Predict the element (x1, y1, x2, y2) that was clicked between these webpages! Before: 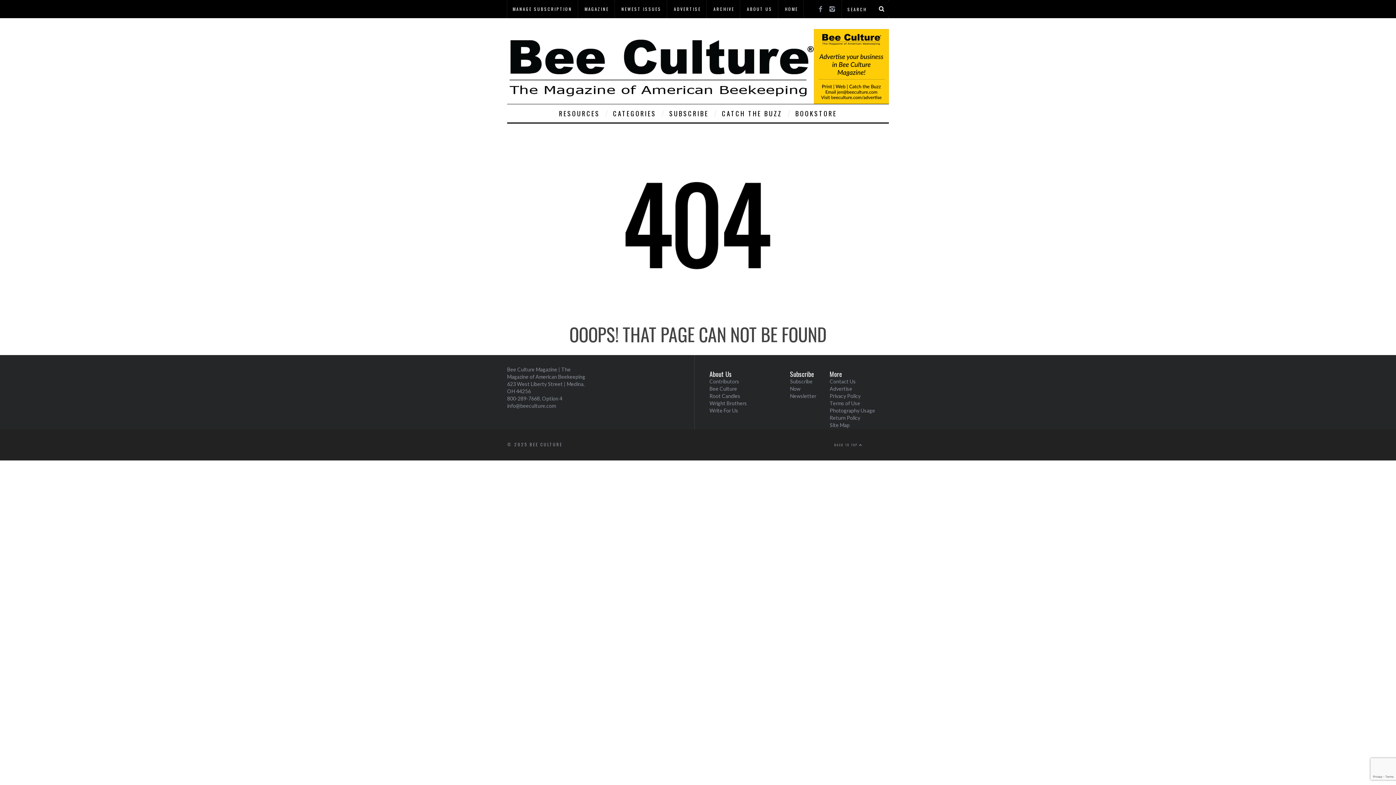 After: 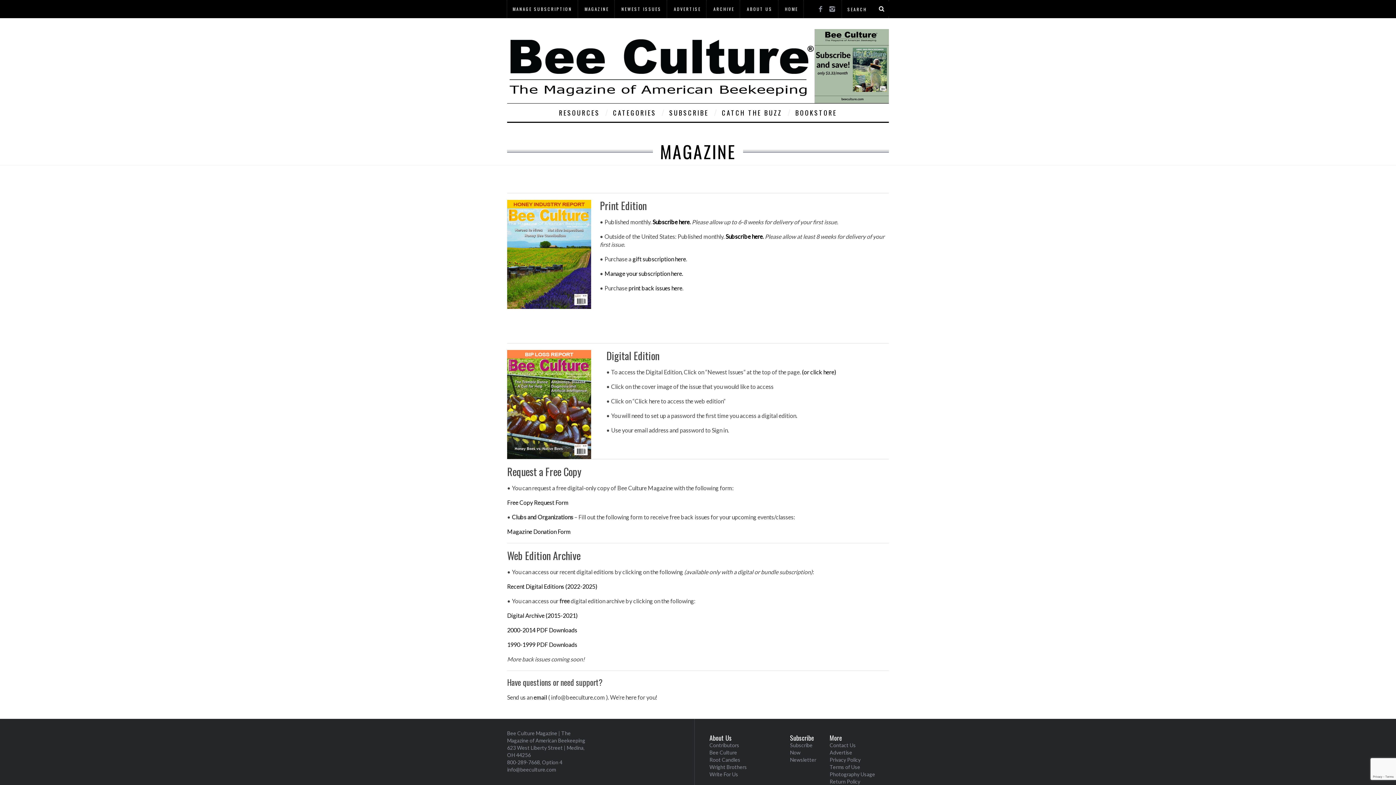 Action: label: MAGAZINE bbox: (579, 1, 614, 16)